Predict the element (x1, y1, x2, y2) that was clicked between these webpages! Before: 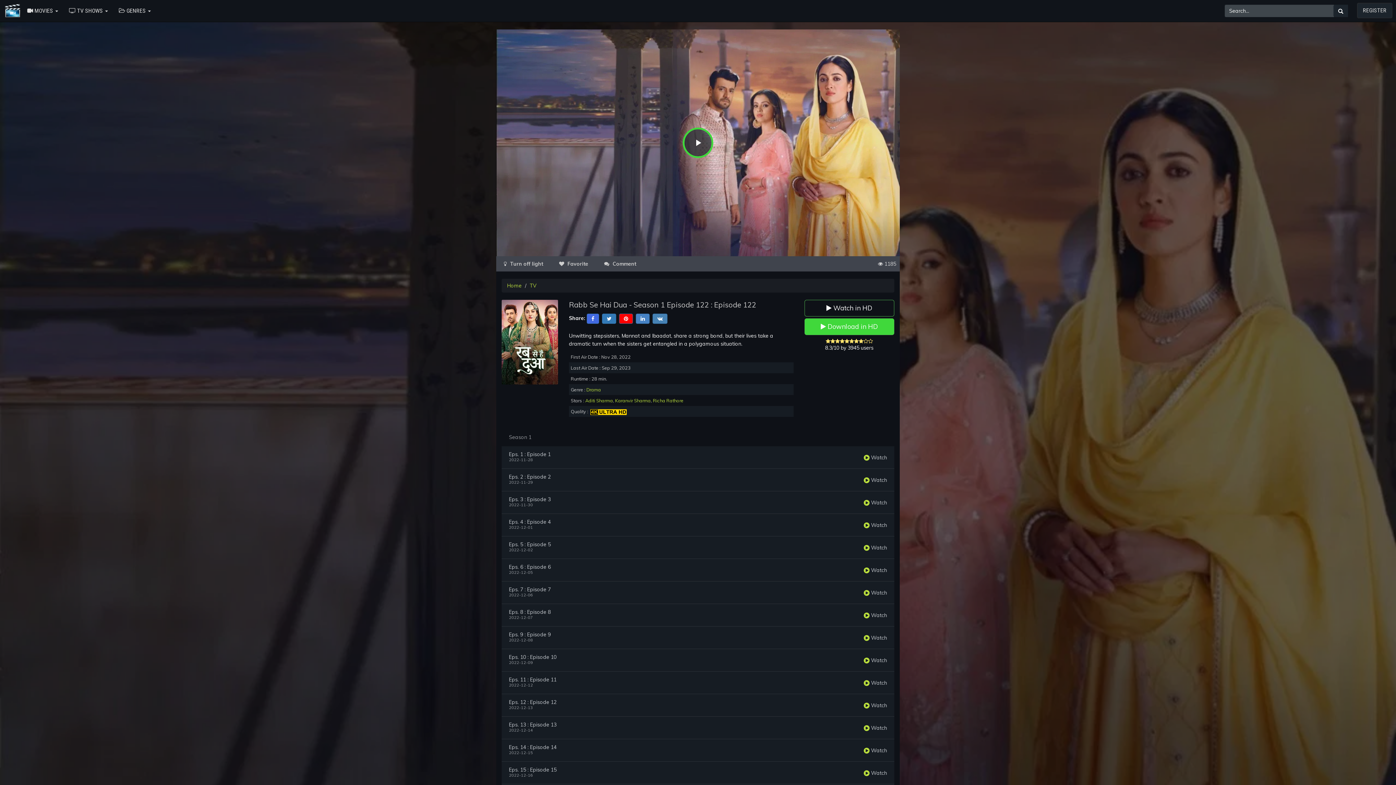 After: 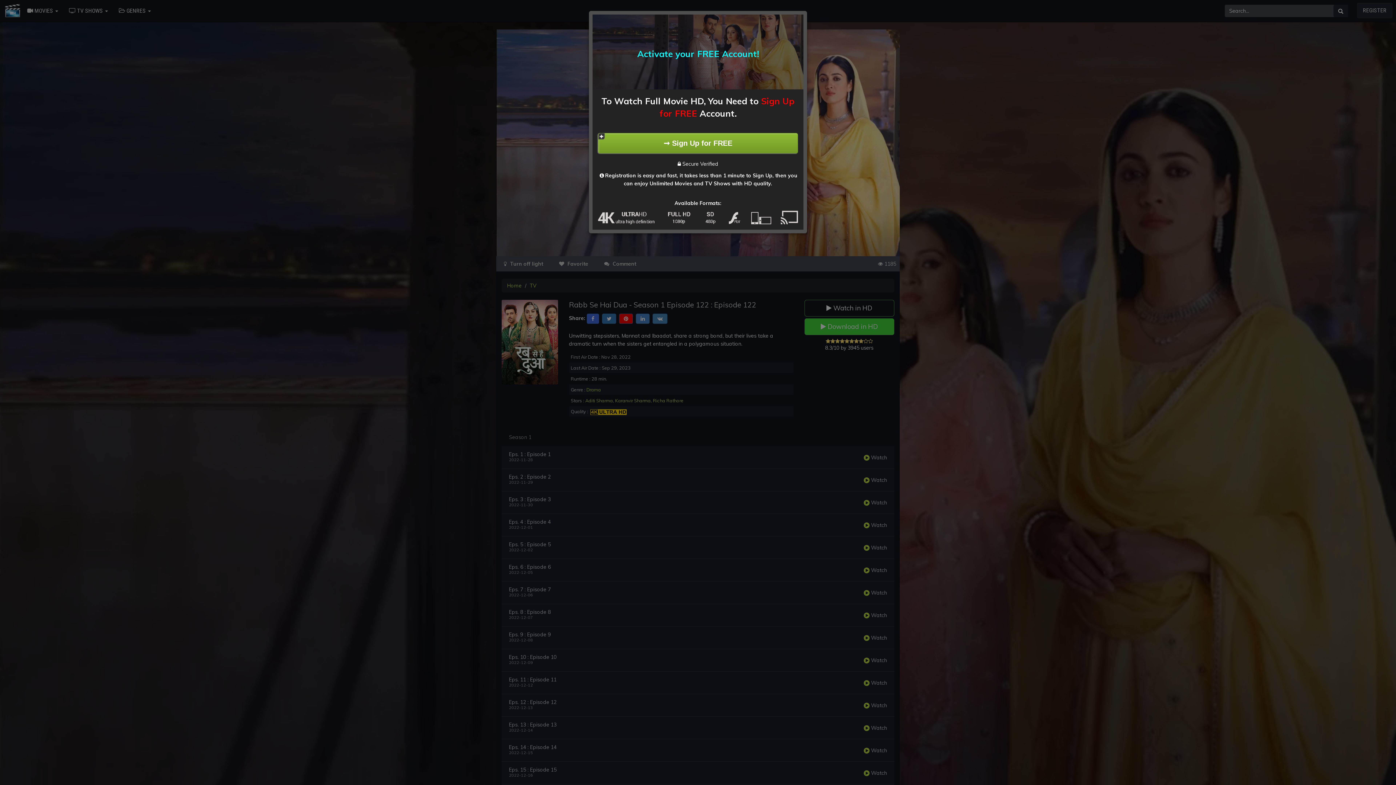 Action: label:  Favorite bbox: (551, 256, 596, 271)